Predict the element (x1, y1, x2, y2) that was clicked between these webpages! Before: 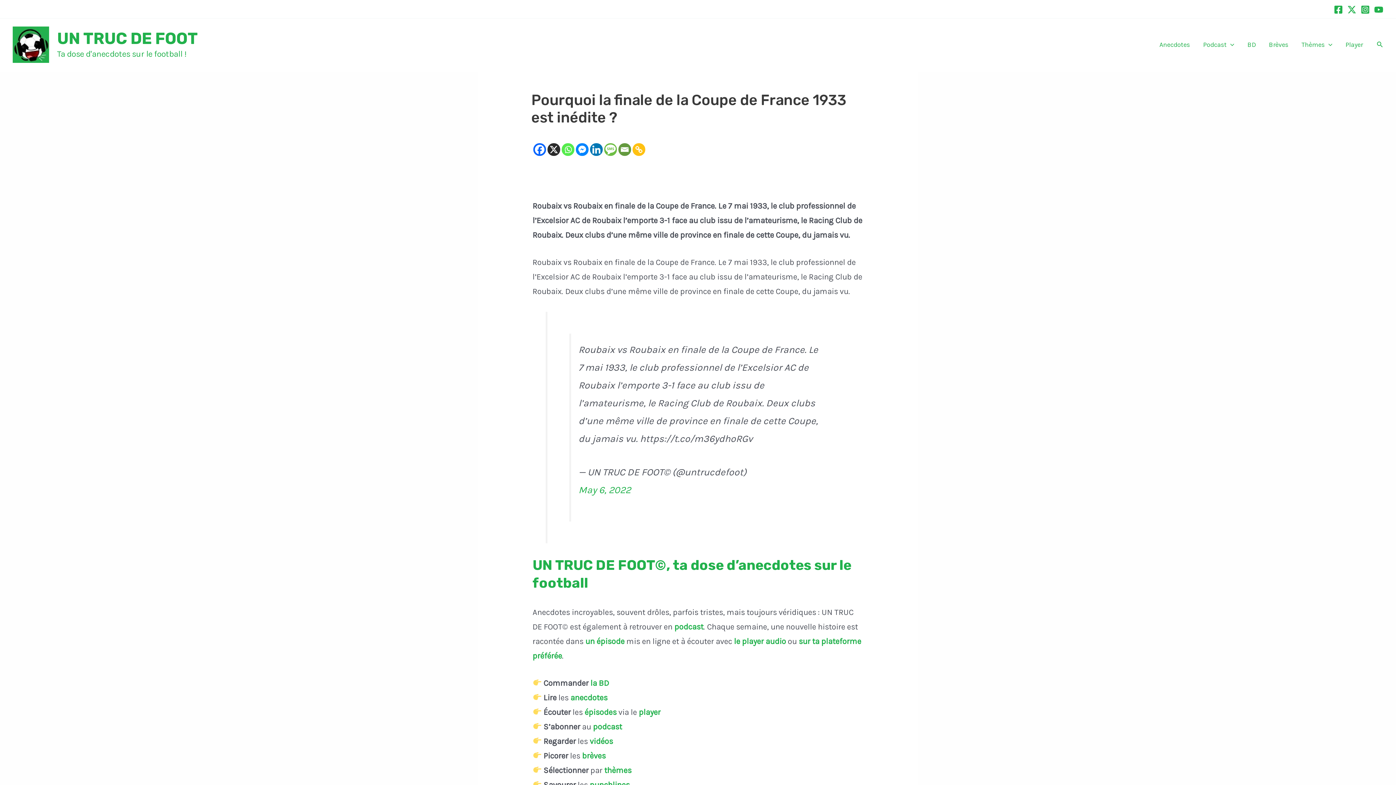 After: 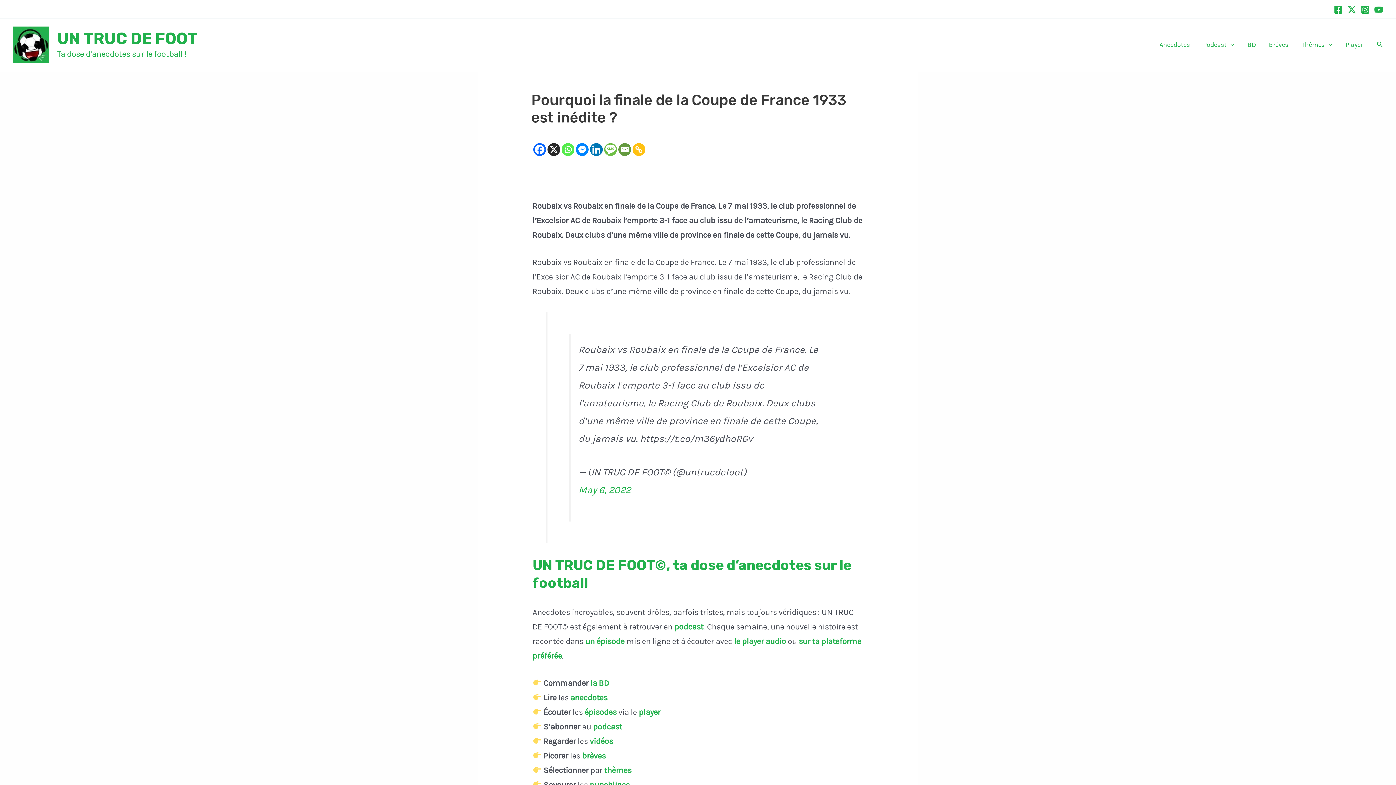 Action: label: Facebook bbox: (1334, 5, 1343, 14)